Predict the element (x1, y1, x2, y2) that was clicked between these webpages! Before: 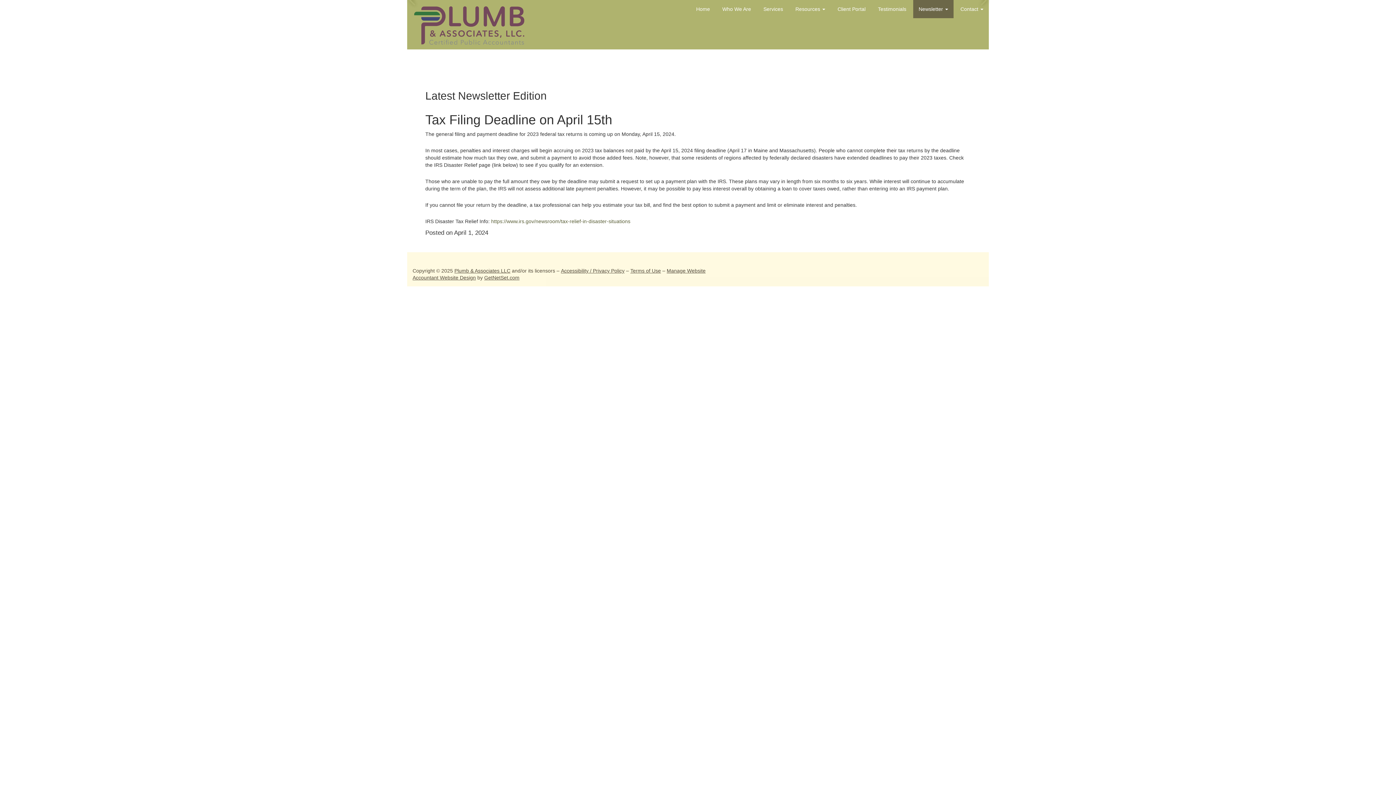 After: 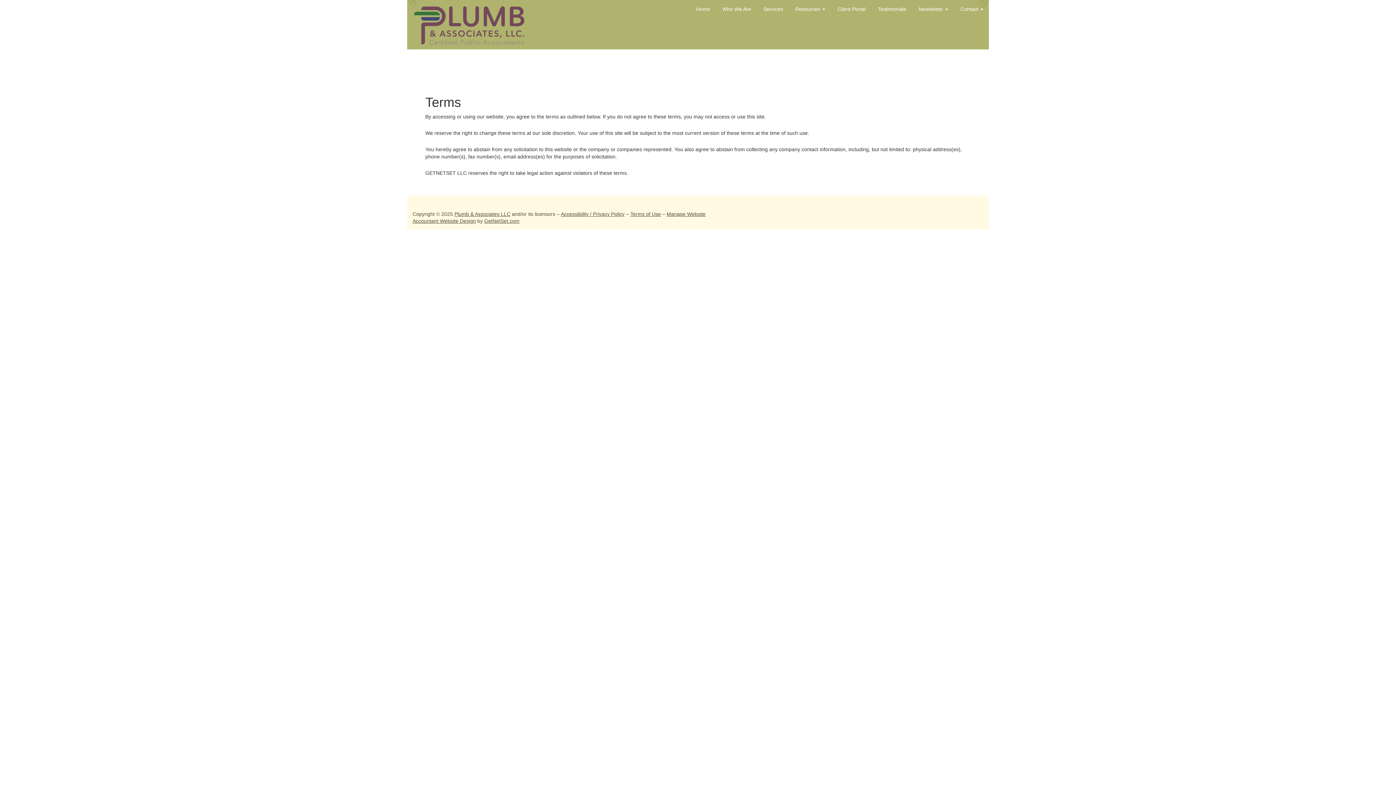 Action: label: Terms of Use bbox: (630, 268, 660, 273)